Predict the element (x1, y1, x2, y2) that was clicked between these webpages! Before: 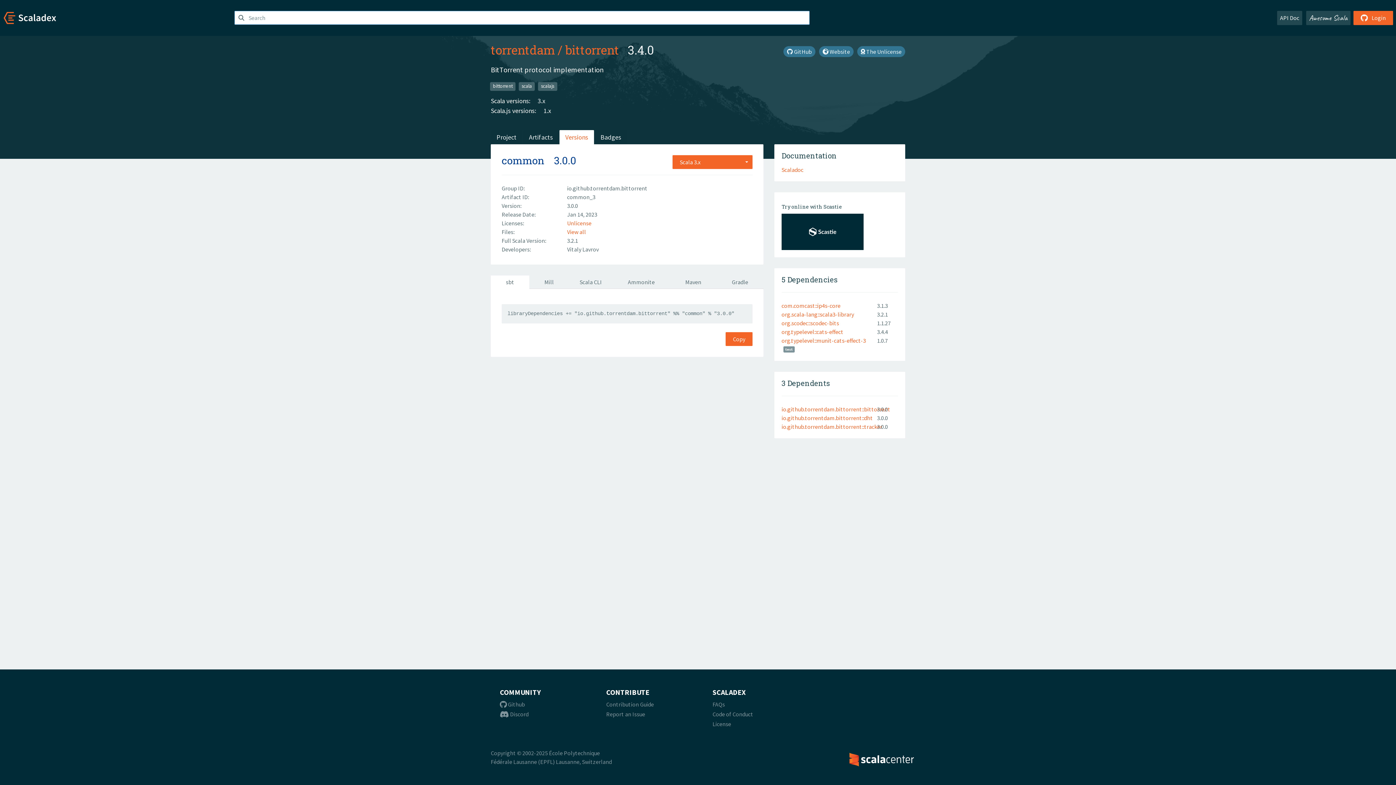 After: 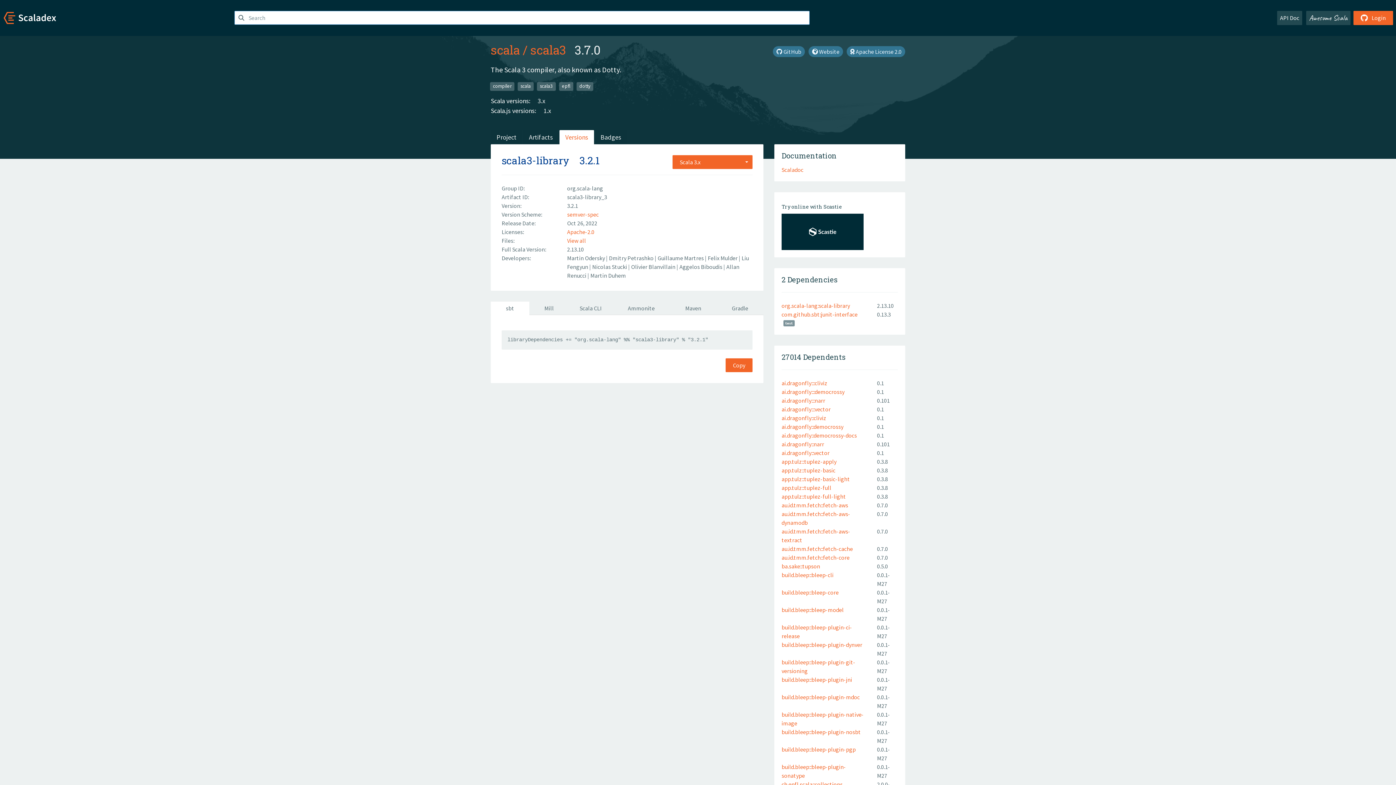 Action: bbox: (781, 310, 854, 318) label: org.scala-lang::scala3-library